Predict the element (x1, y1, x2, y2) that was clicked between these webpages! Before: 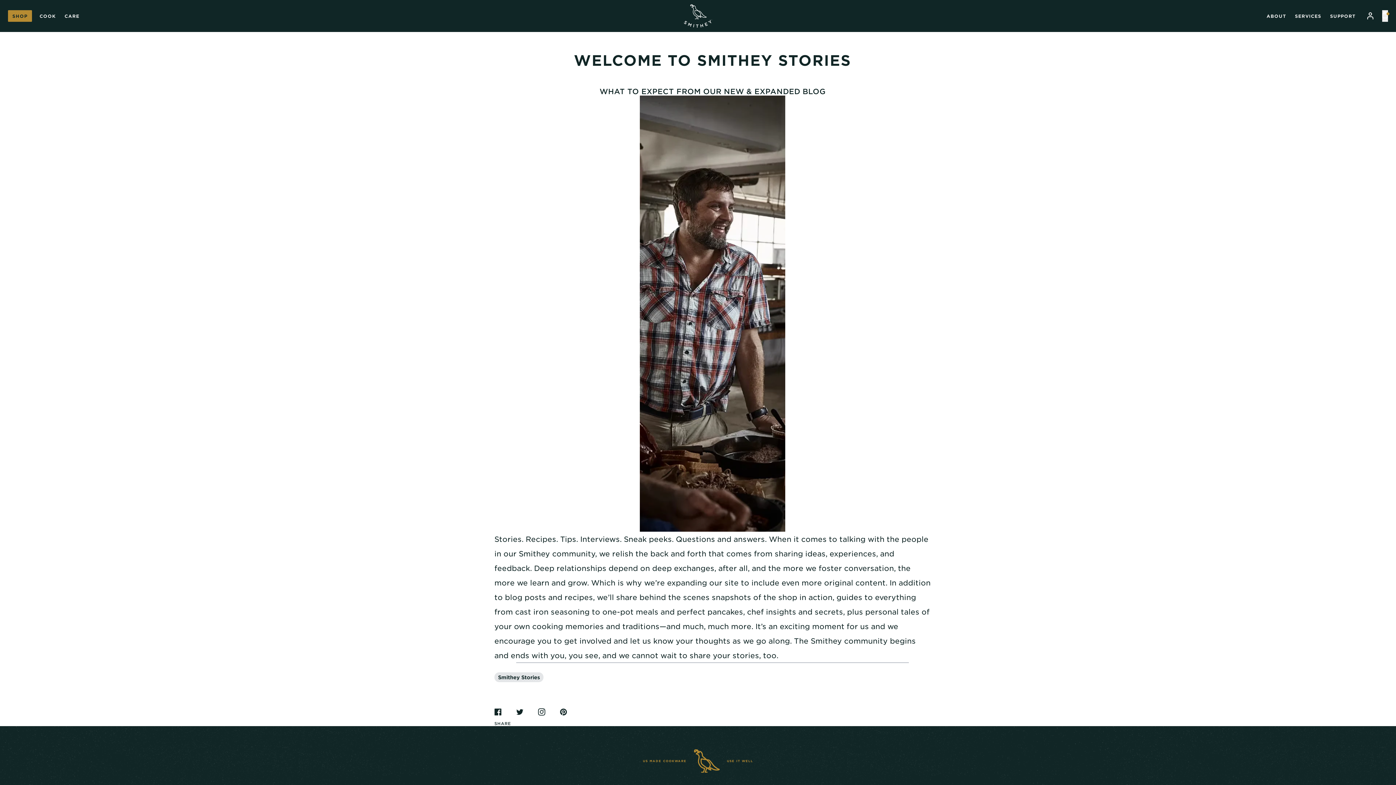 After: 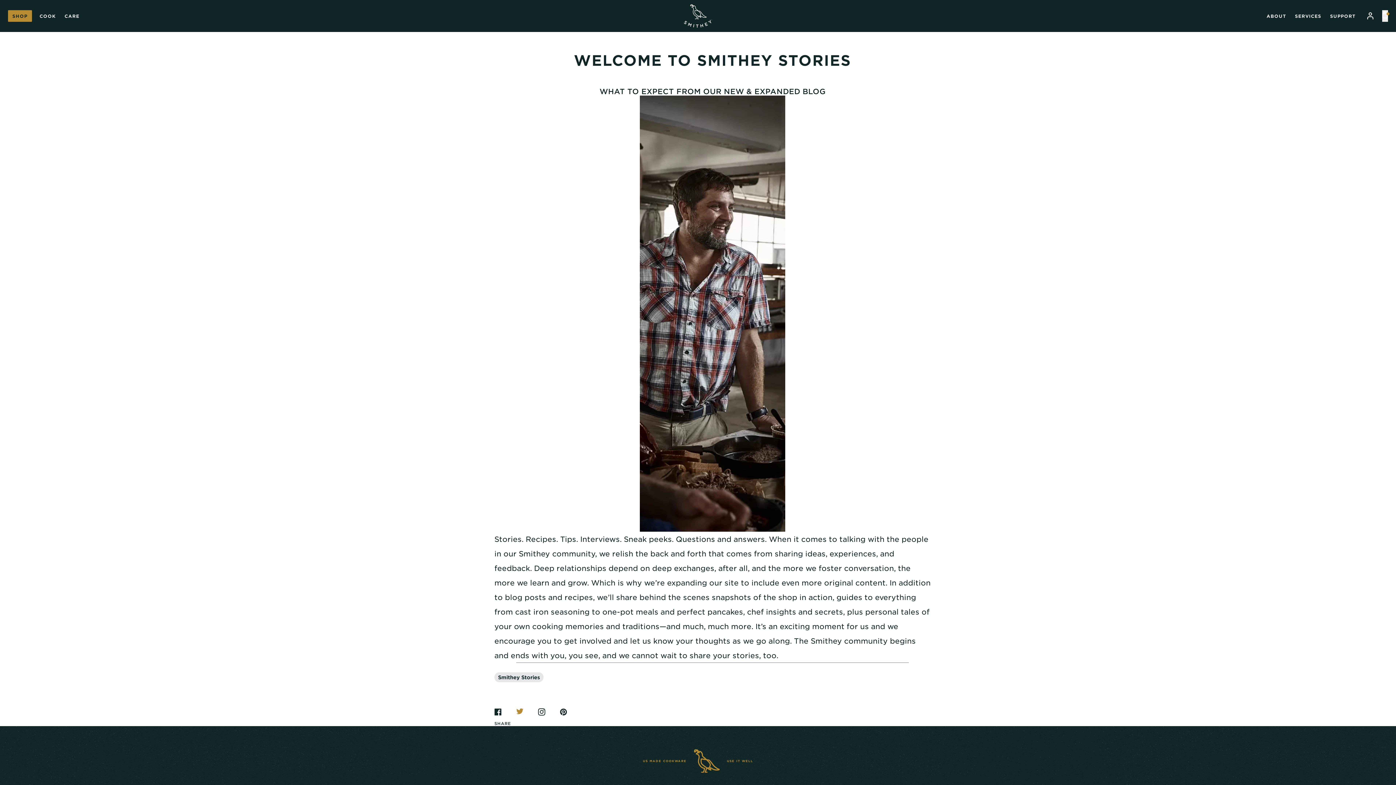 Action: bbox: (516, 704, 523, 721) label: Smithey Twitter - Opens in a new tab or window